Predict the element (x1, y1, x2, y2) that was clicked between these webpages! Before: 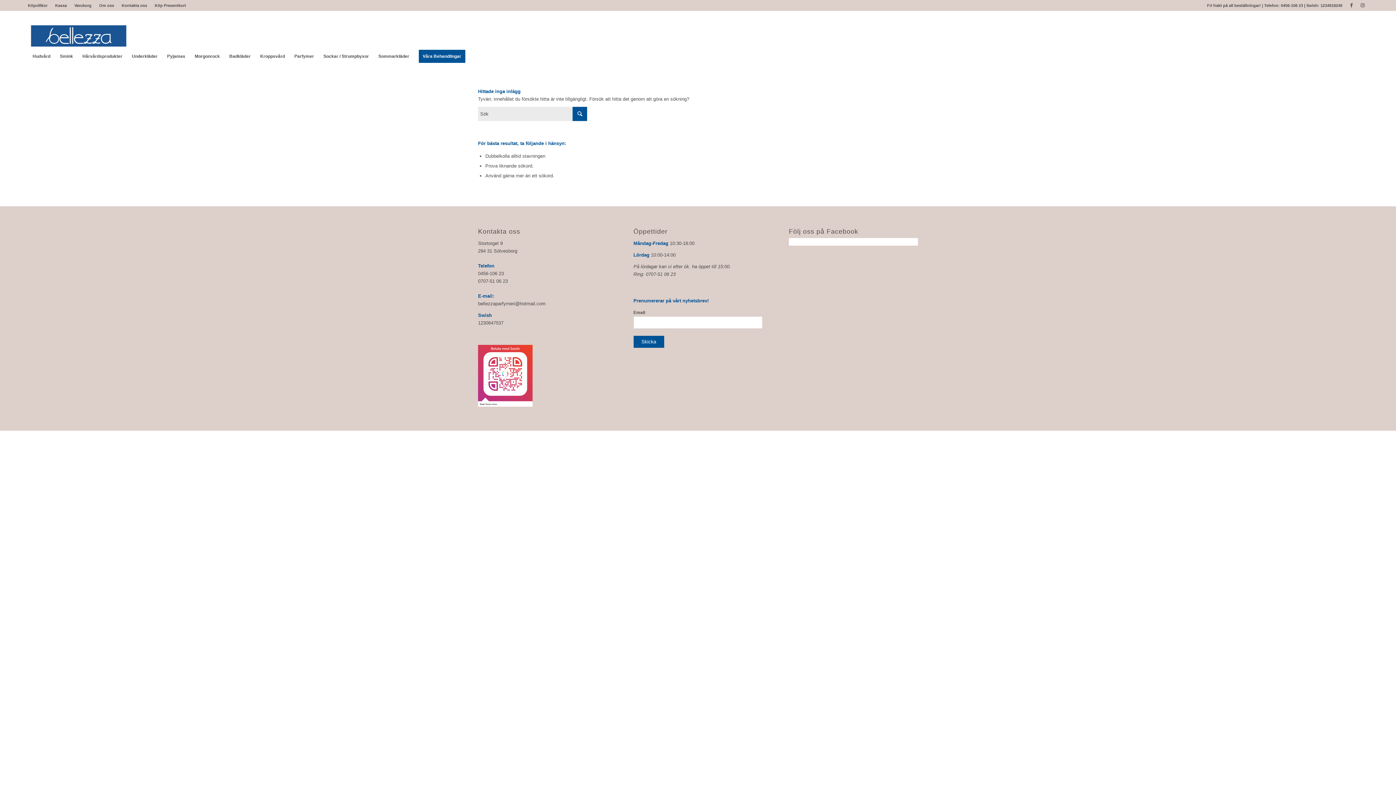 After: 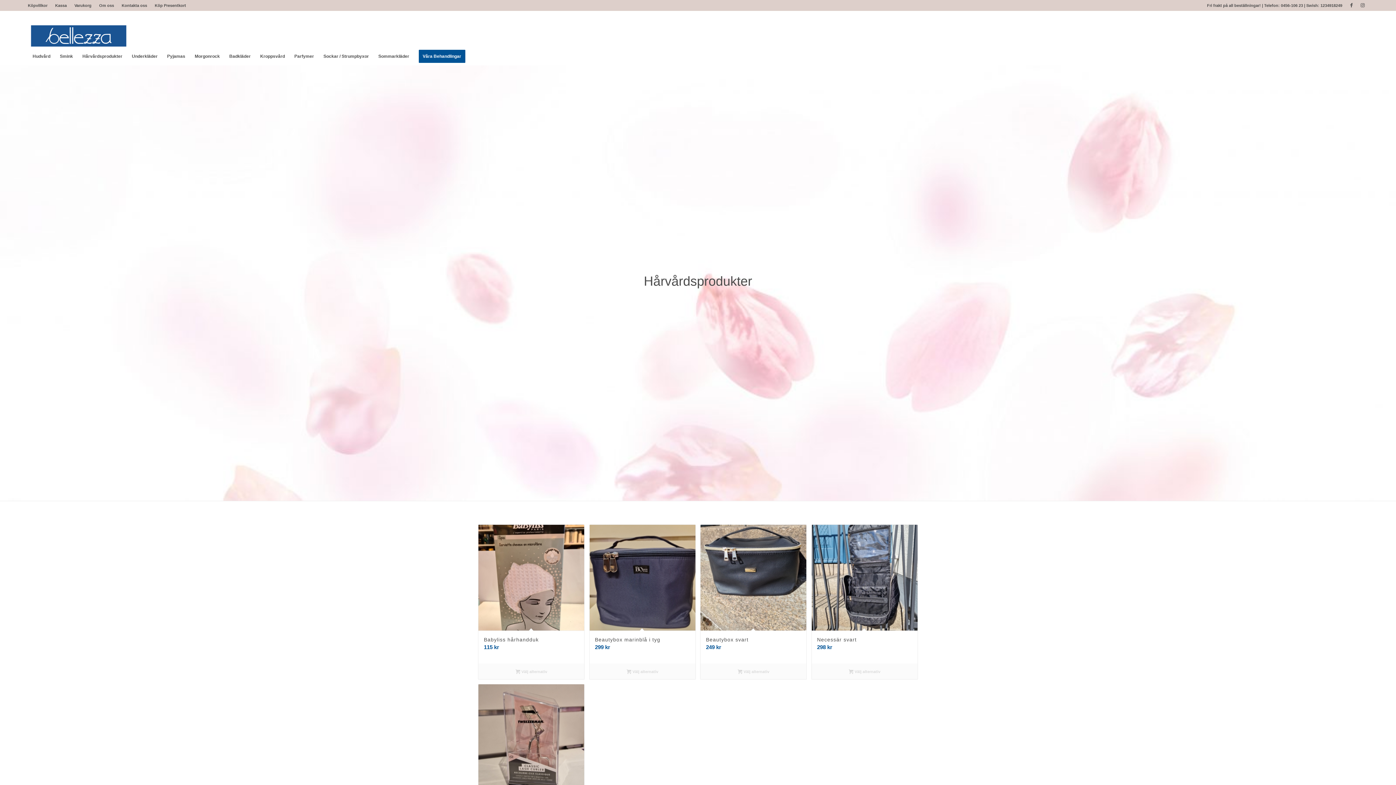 Action: bbox: (77, 47, 127, 65) label: Hårvårdsprodukter